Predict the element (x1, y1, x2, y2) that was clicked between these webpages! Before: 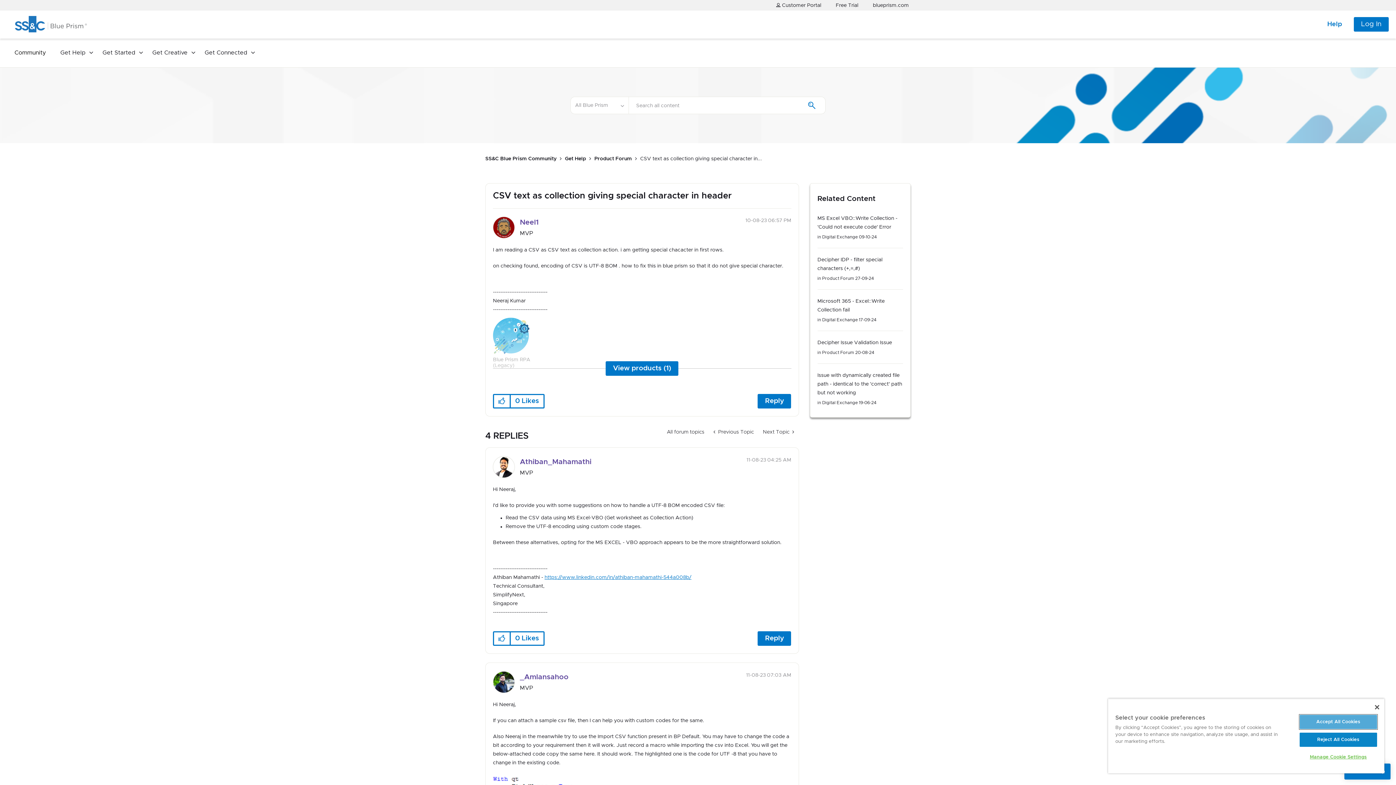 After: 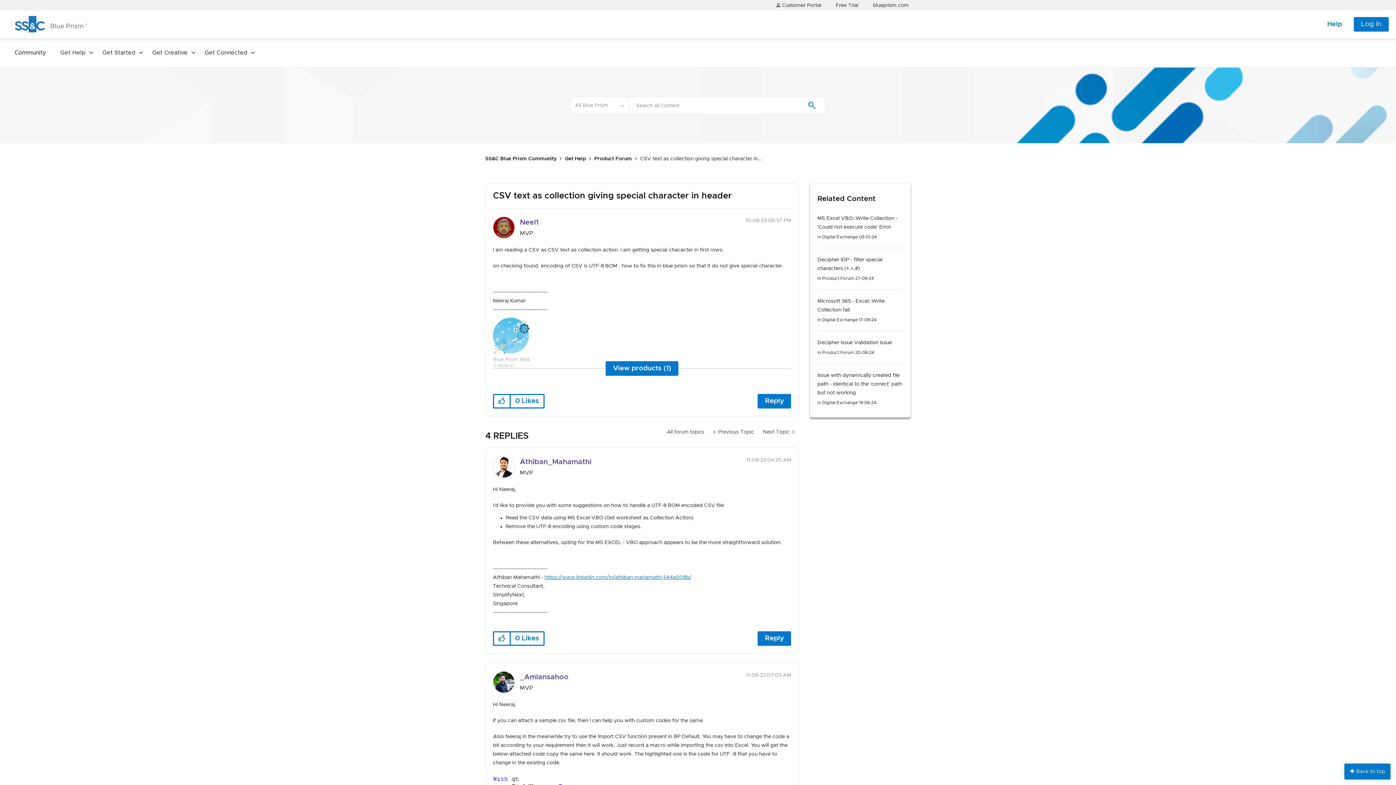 Action: label: Close bbox: (1375, 705, 1379, 709)